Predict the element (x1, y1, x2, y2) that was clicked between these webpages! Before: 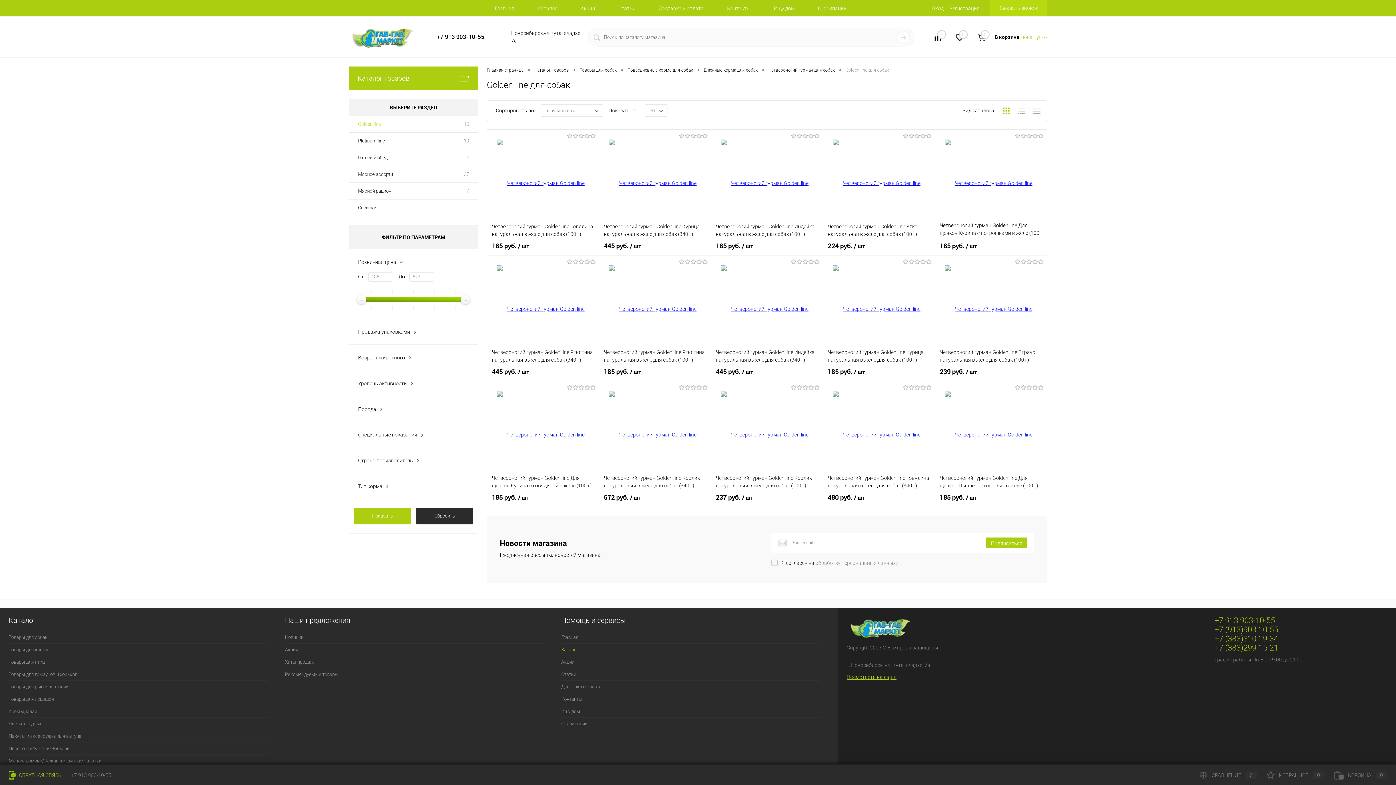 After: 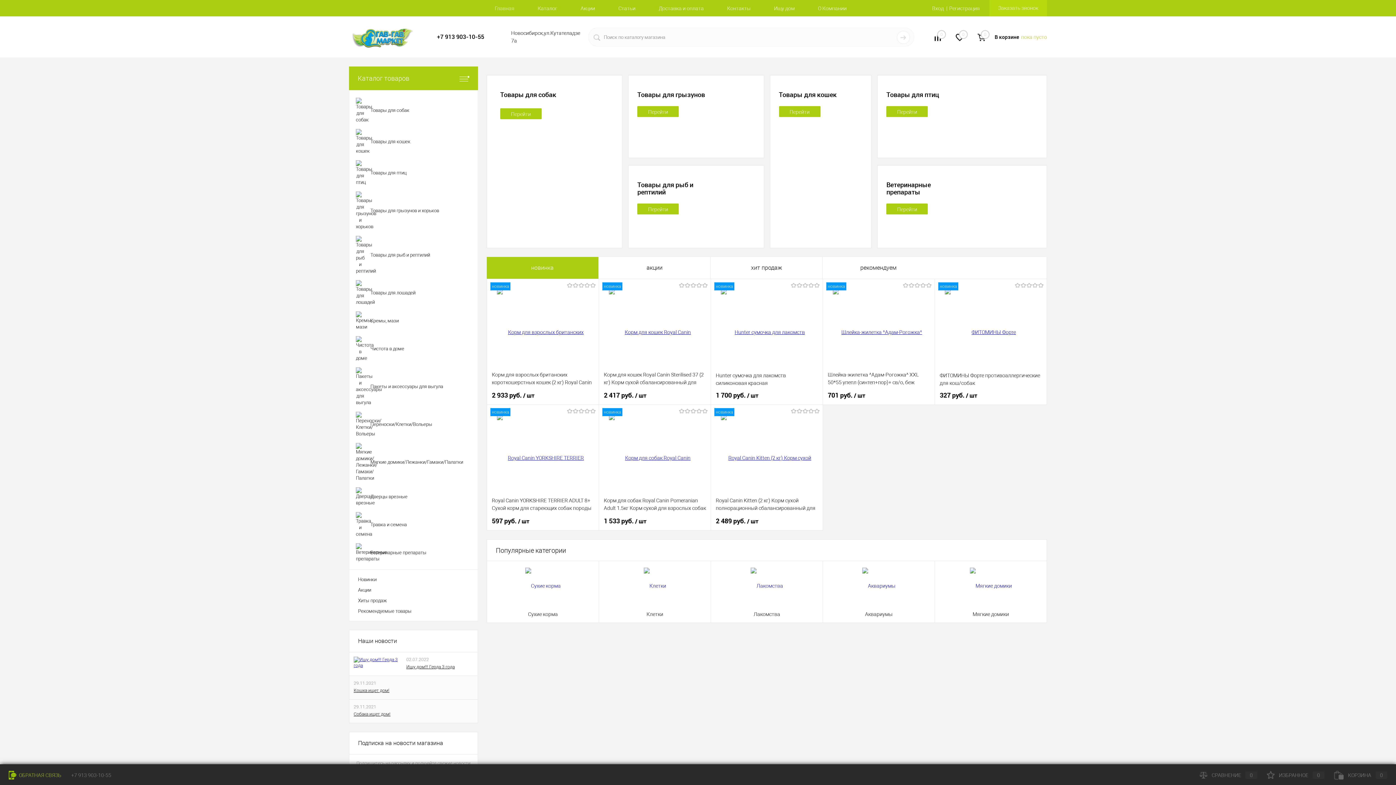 Action: bbox: (846, 624, 914, 630)